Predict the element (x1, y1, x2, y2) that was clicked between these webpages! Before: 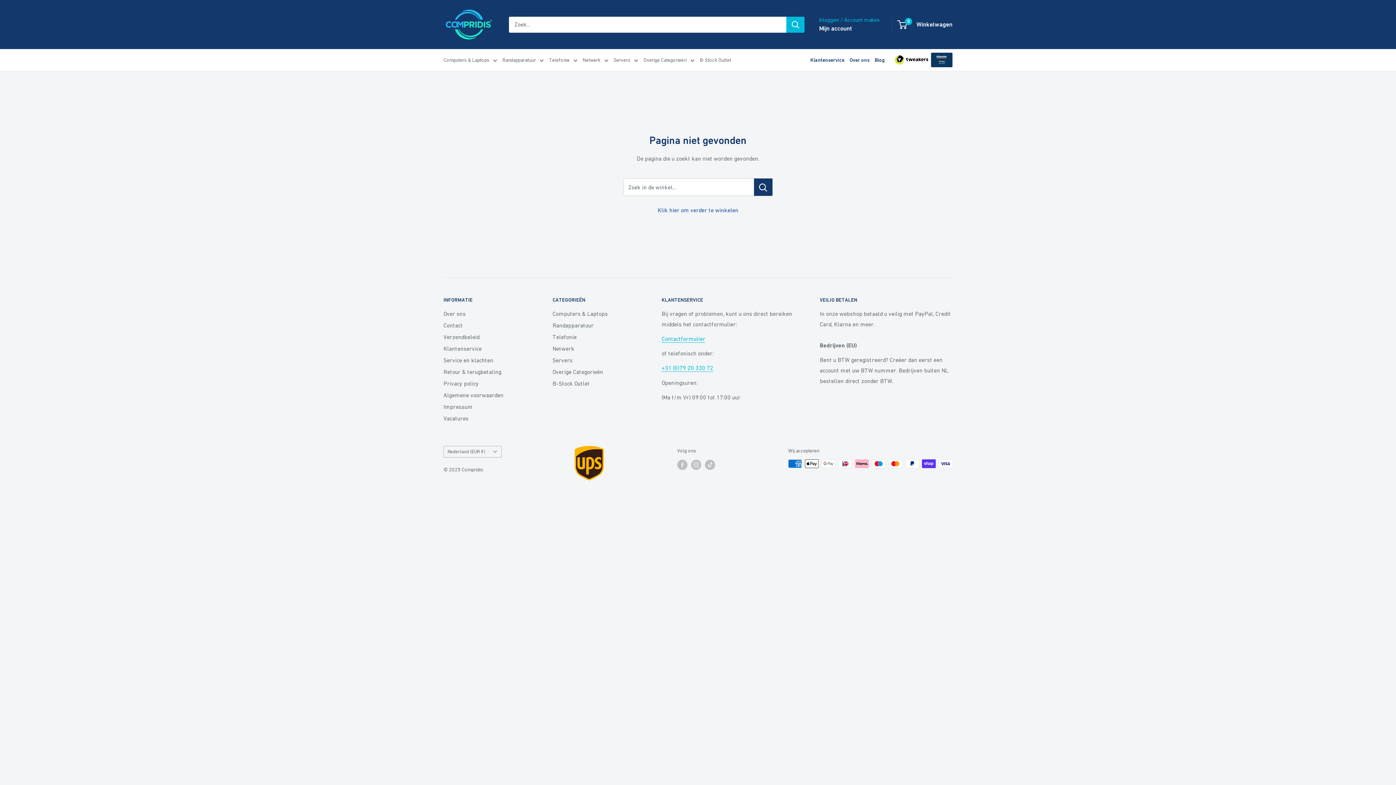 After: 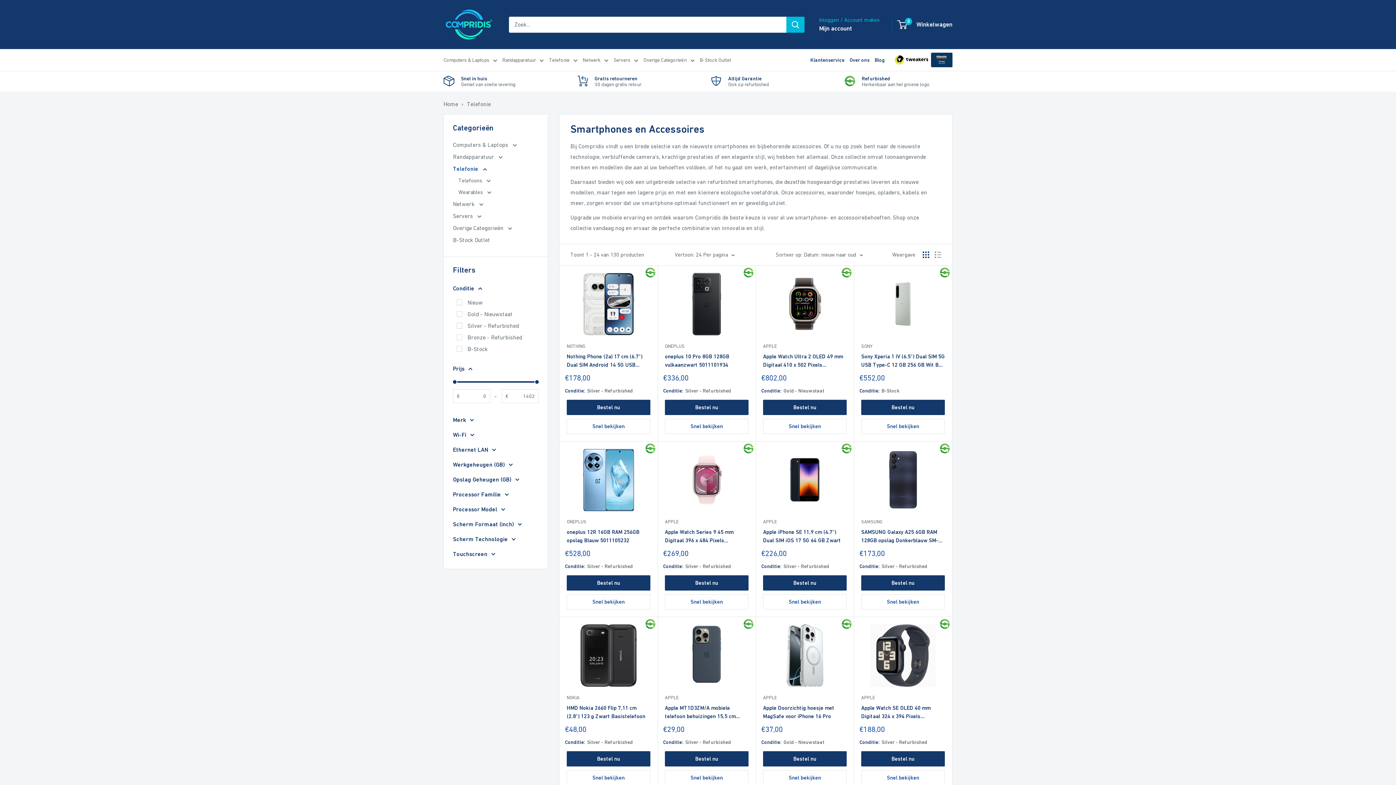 Action: bbox: (549, 55, 577, 64) label: Telefonie